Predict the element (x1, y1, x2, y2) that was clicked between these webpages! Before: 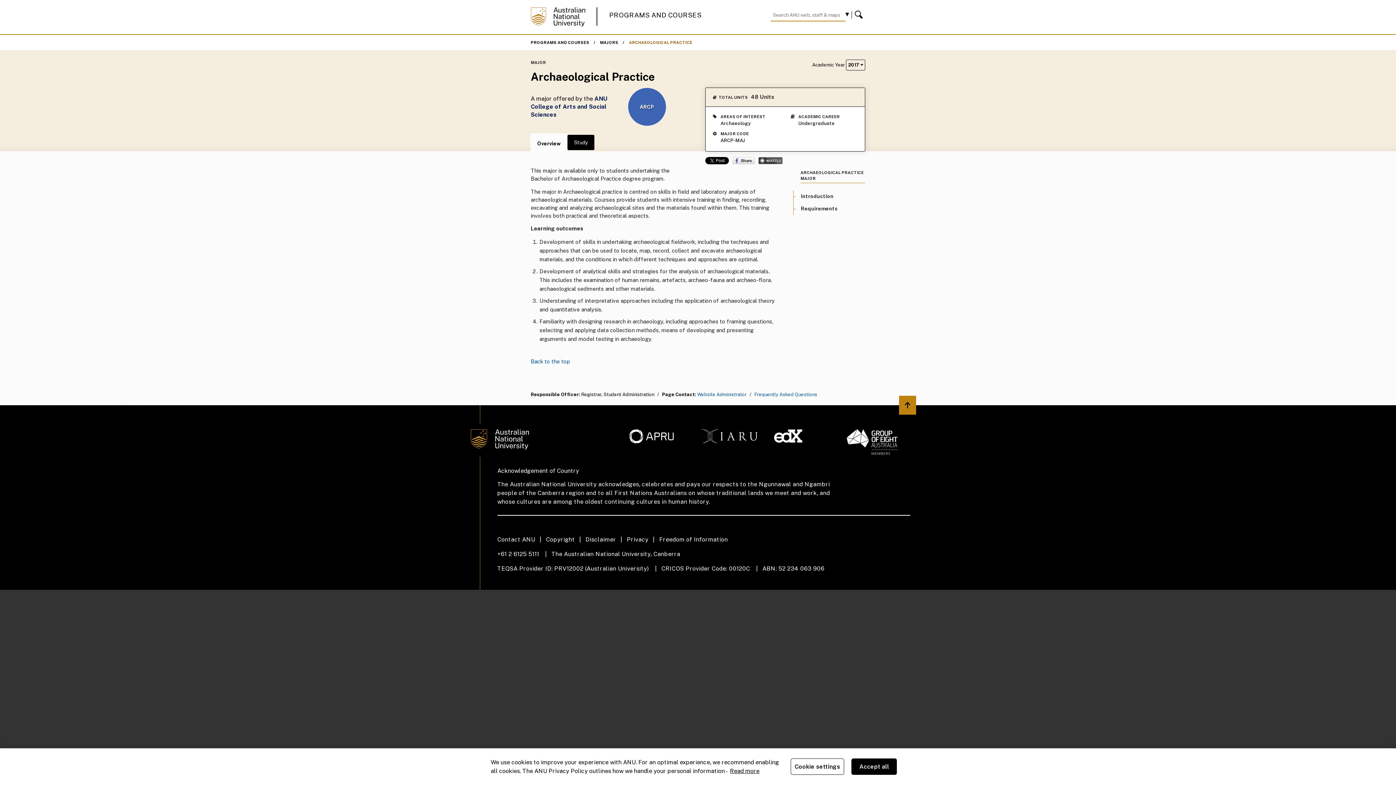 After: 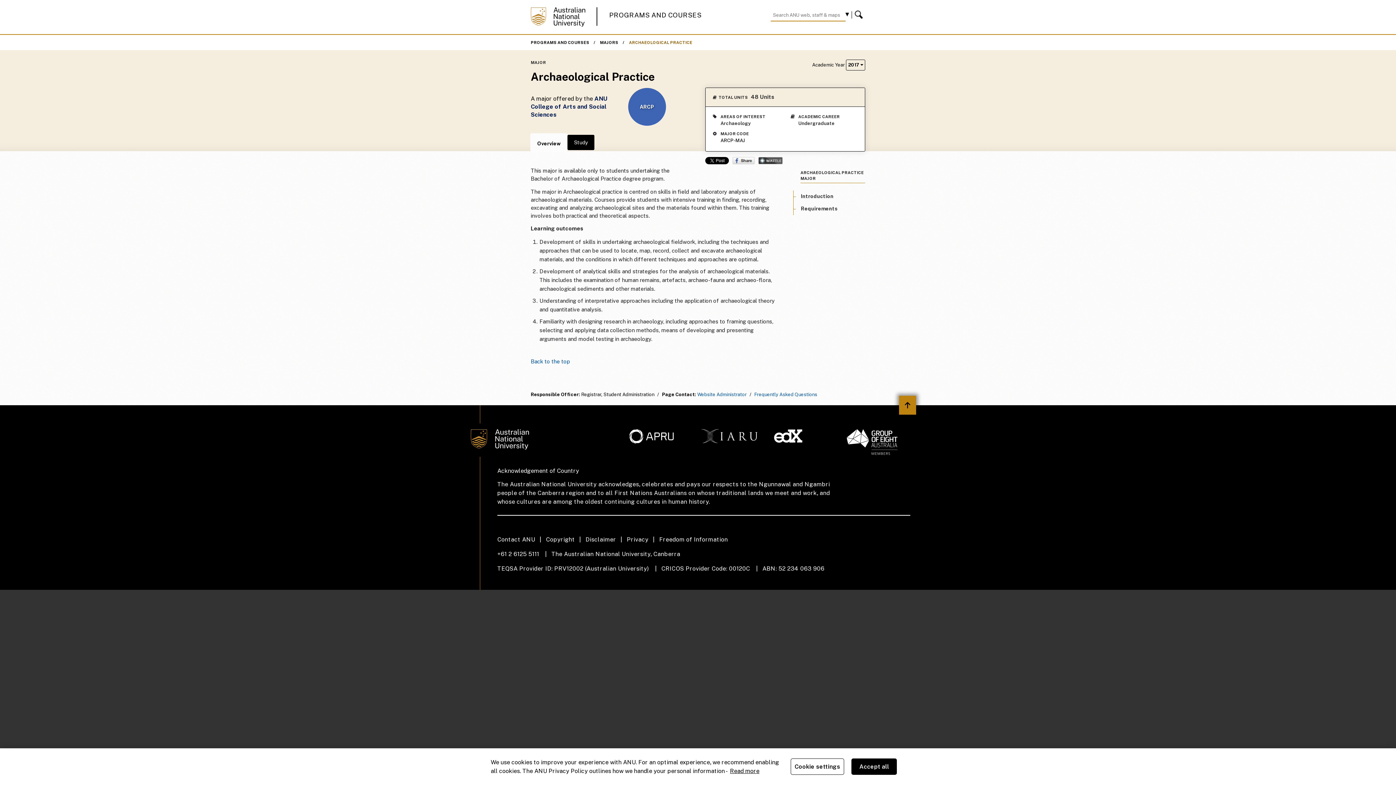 Action: label: Back to top bbox: (899, 396, 916, 414)